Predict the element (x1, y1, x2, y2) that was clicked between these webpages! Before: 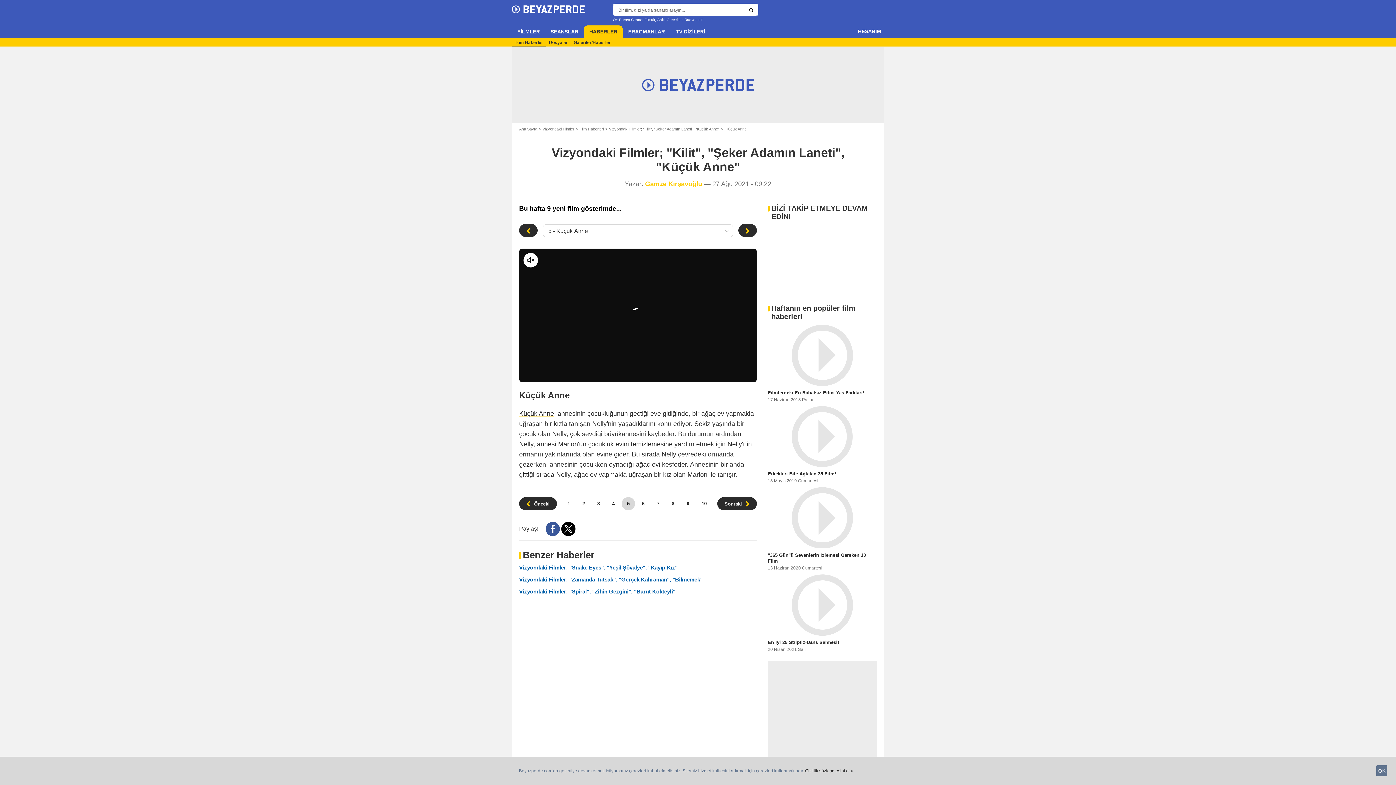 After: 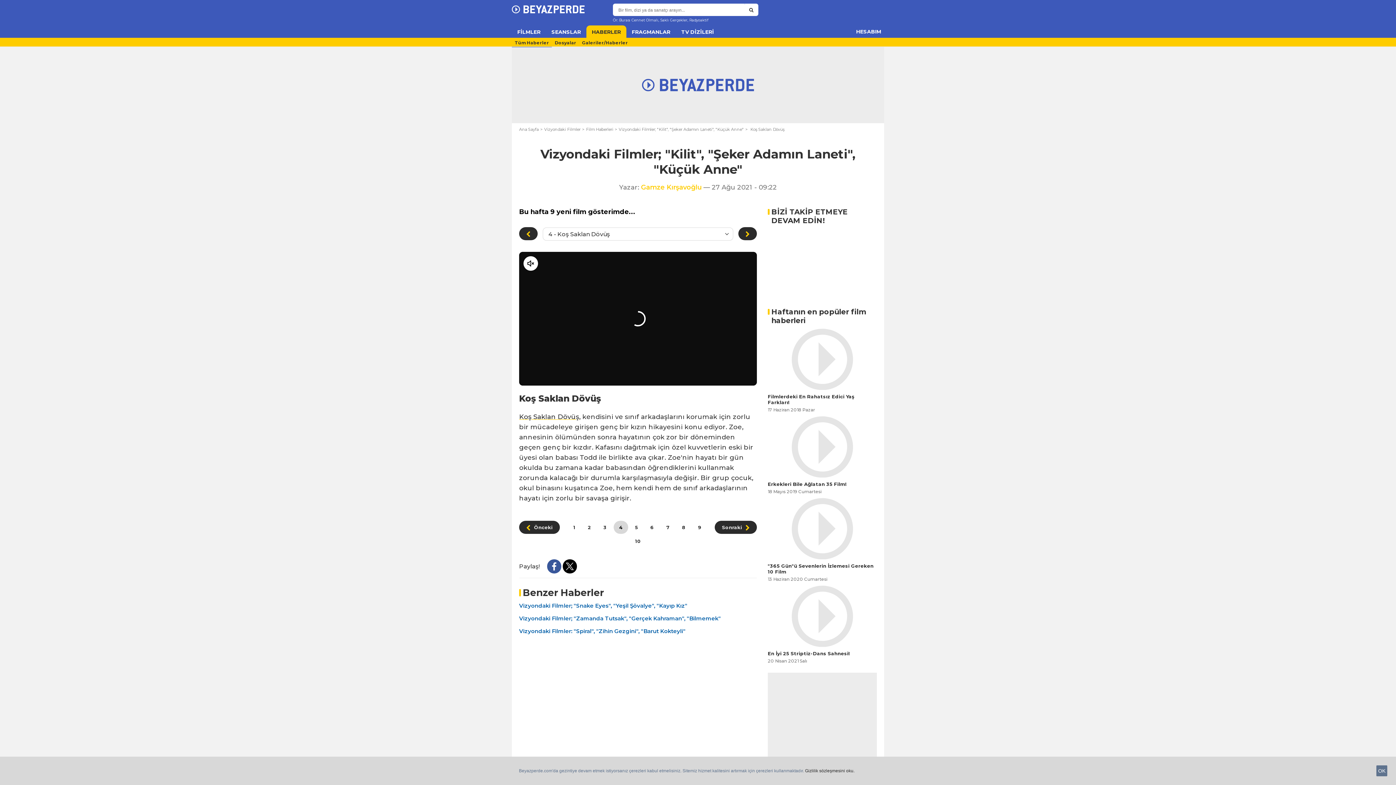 Action: label: 4 bbox: (606, 497, 620, 510)